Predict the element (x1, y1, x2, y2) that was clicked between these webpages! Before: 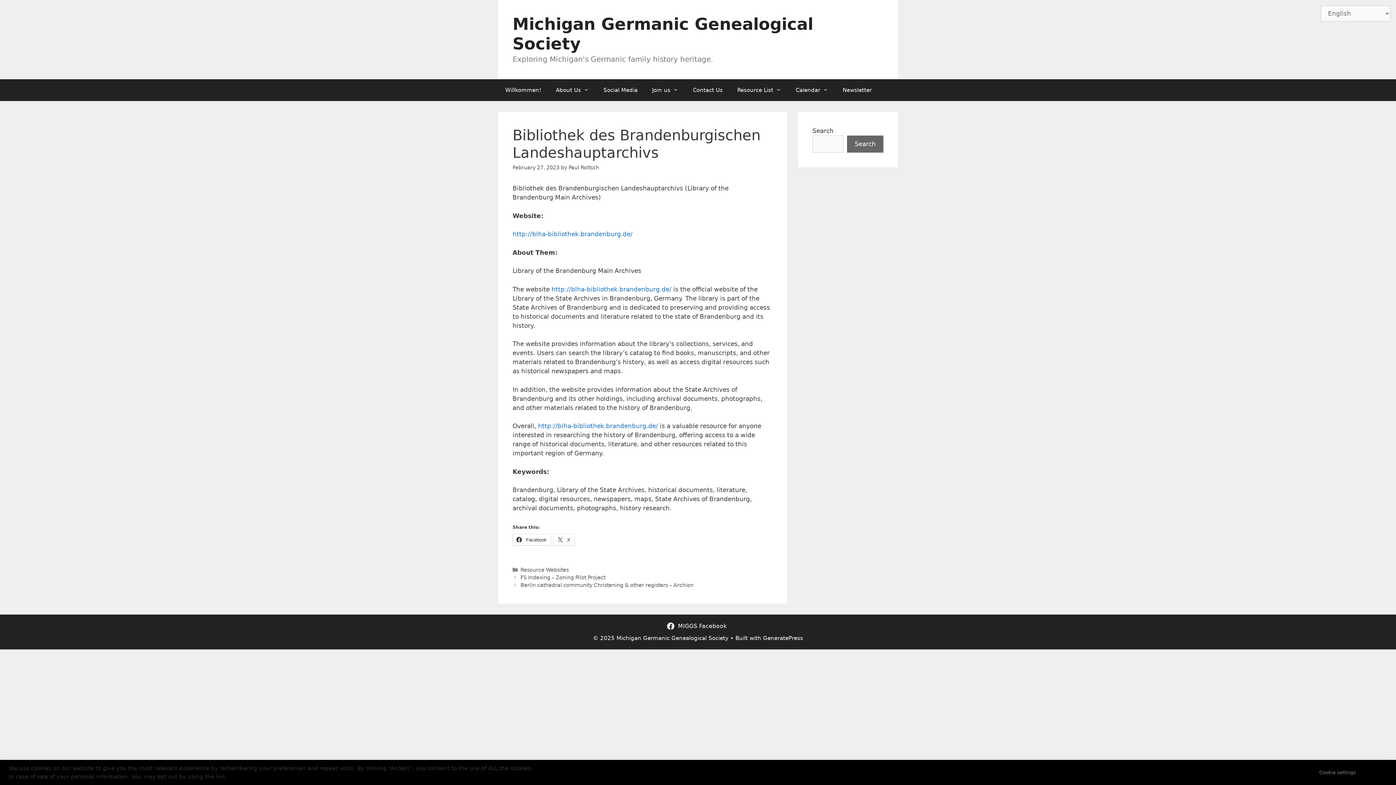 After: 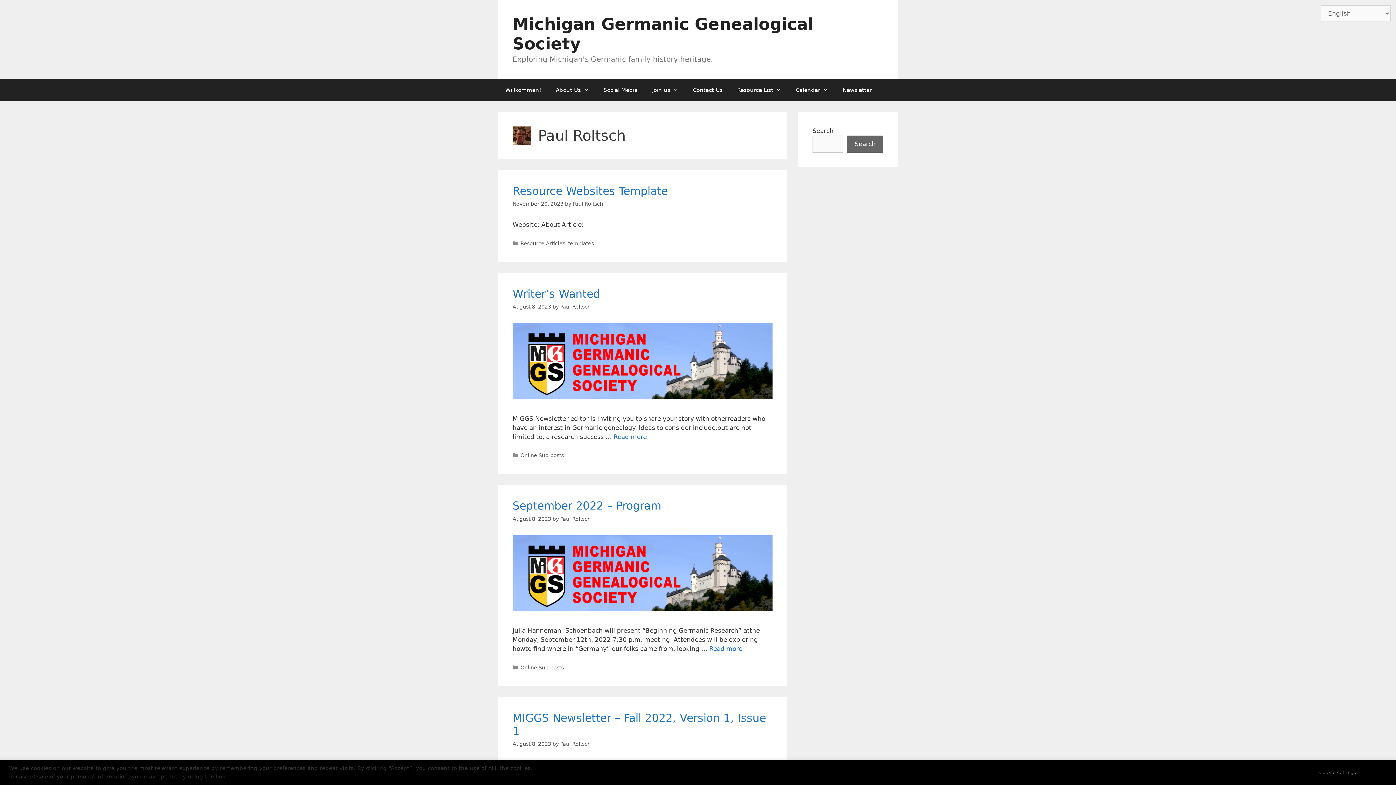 Action: bbox: (568, 164, 599, 170) label: Paul Roltsch